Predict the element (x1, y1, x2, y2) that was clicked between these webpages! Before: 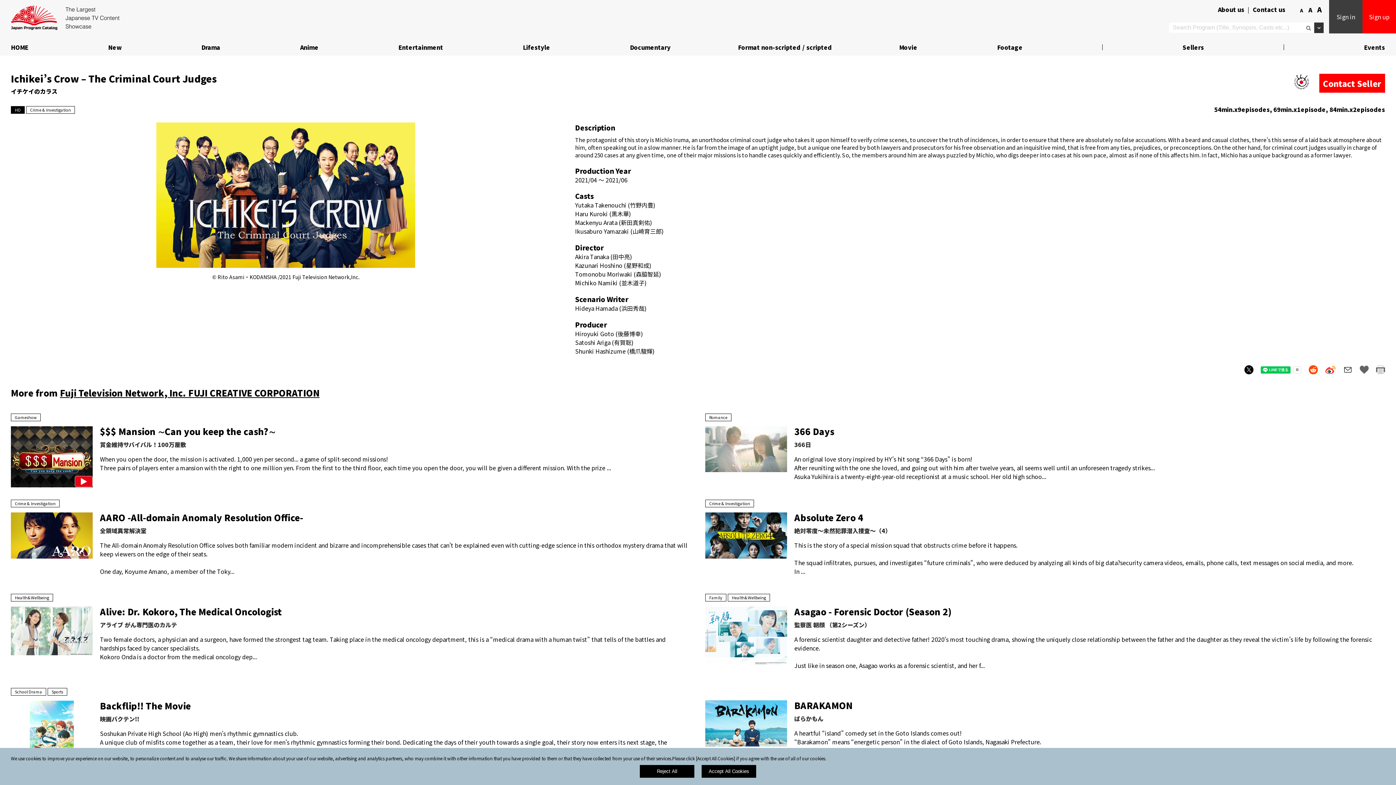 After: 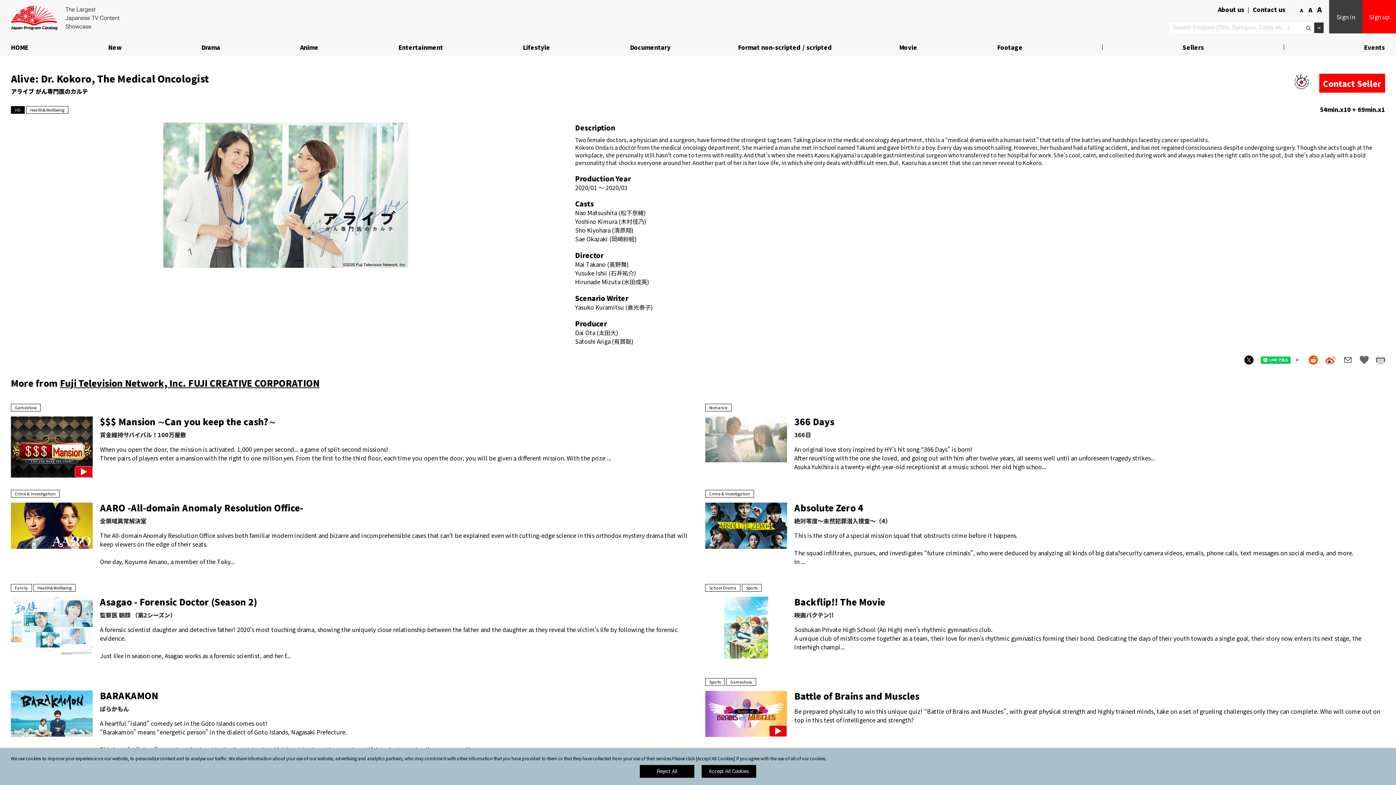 Action: label: Alive: Dr. Kokoro, The Medical Oncologist bbox: (100, 605, 281, 618)